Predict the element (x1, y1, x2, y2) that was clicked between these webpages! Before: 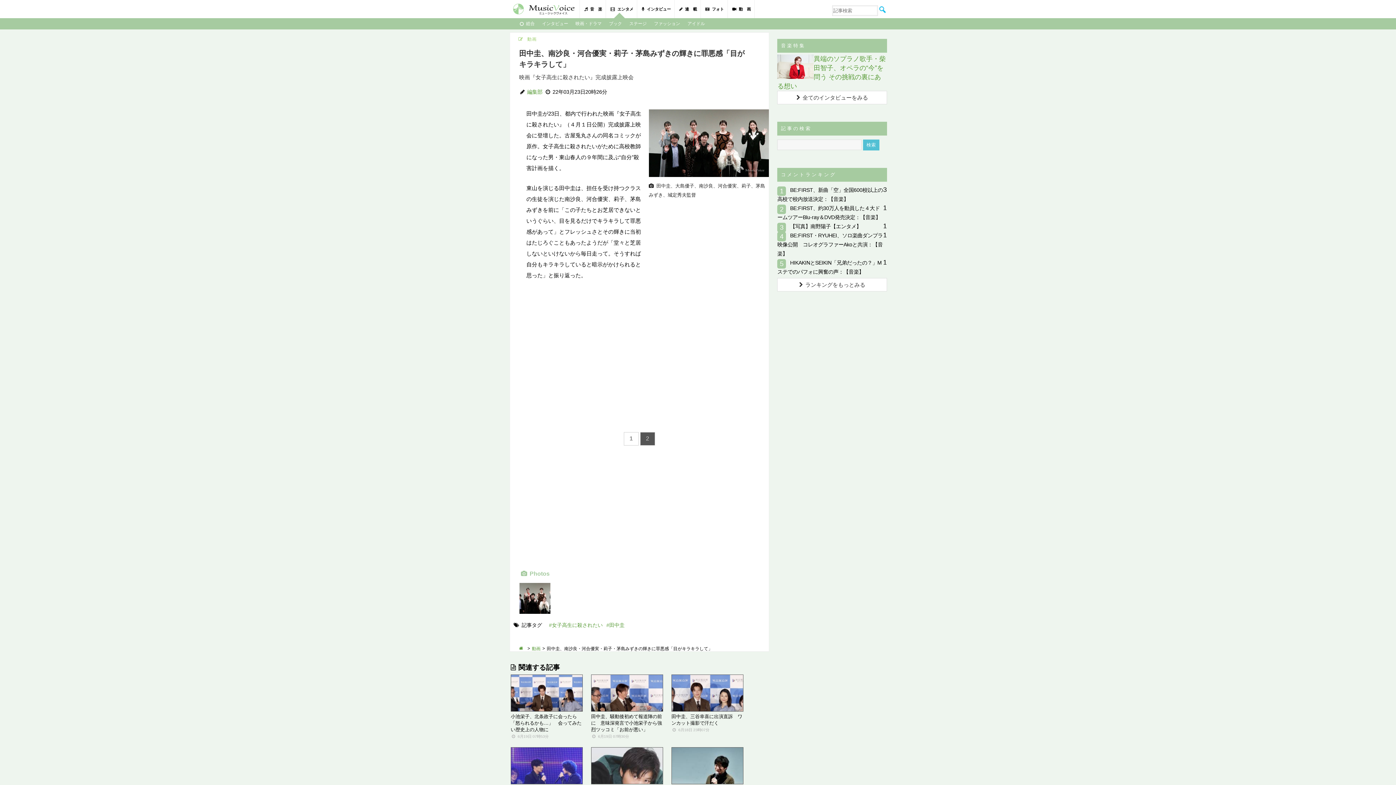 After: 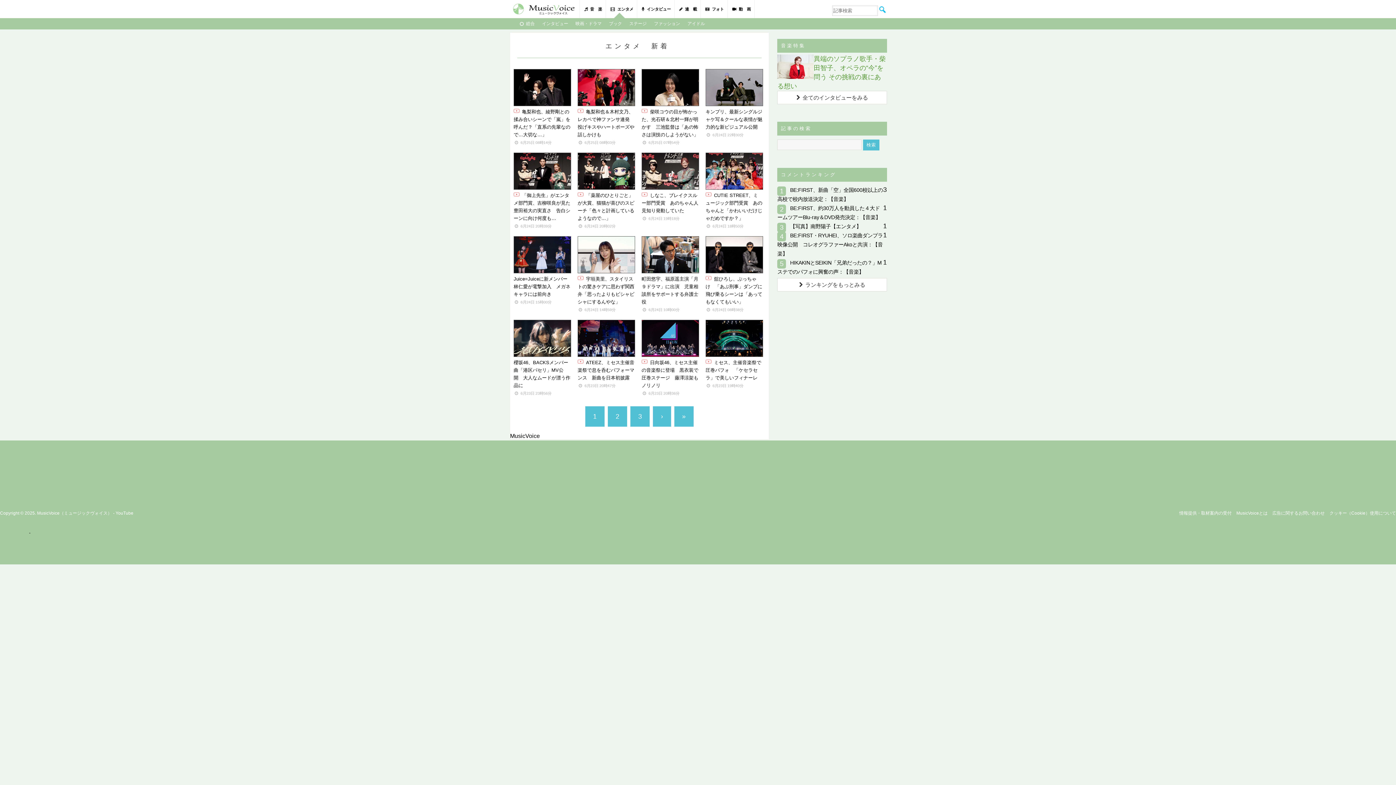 Action: bbox: (516, 18, 538, 29) label: 総合